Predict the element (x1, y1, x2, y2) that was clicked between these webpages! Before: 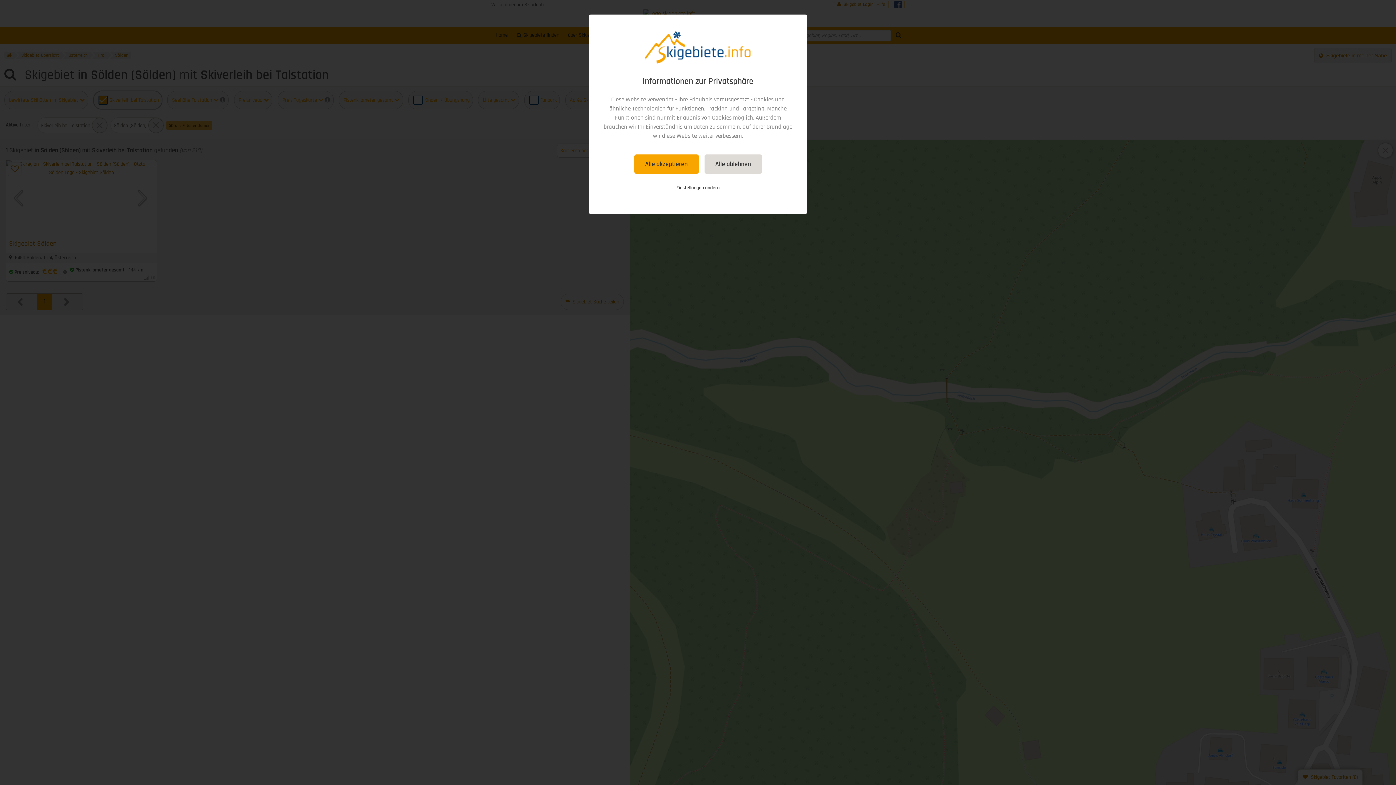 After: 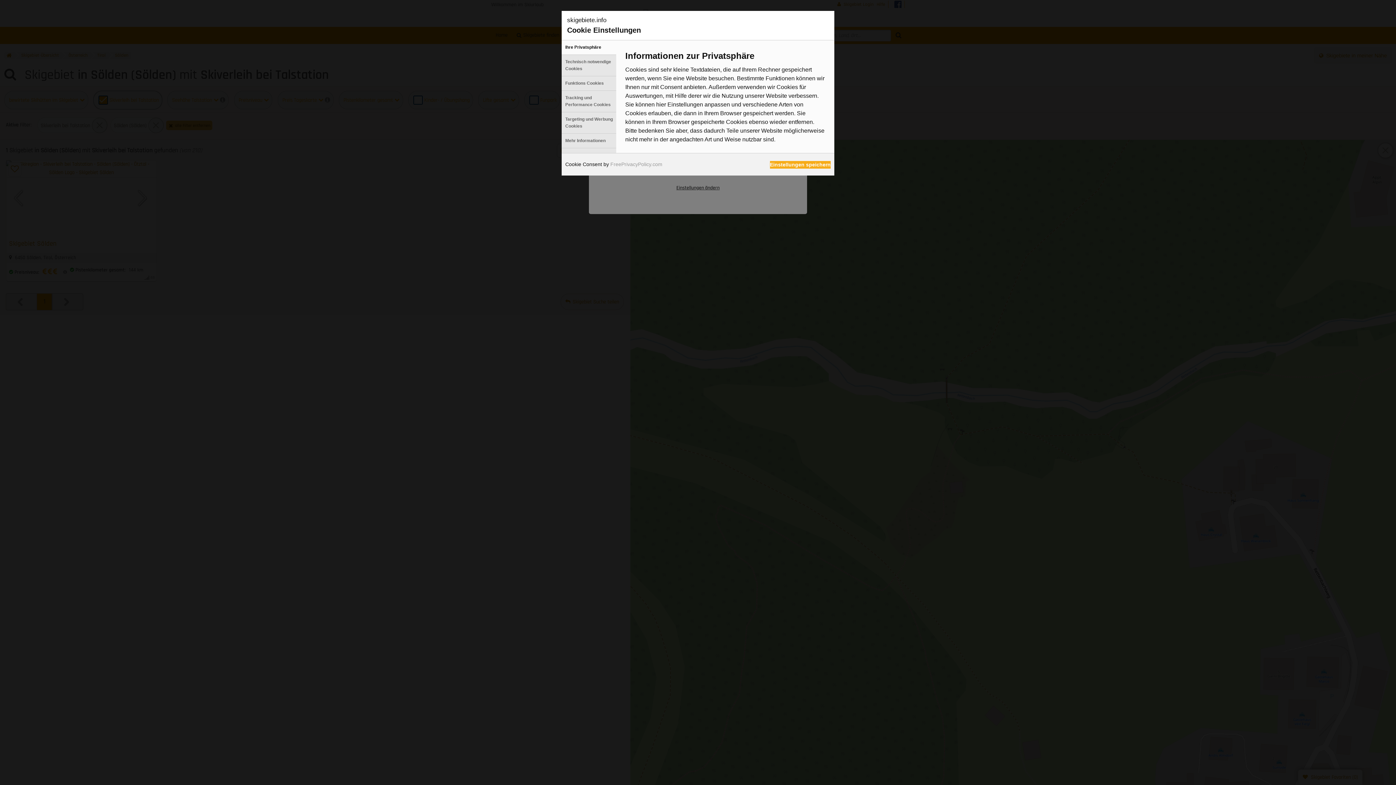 Action: label: Einstellungen ändern bbox: (665, 179, 730, 196)